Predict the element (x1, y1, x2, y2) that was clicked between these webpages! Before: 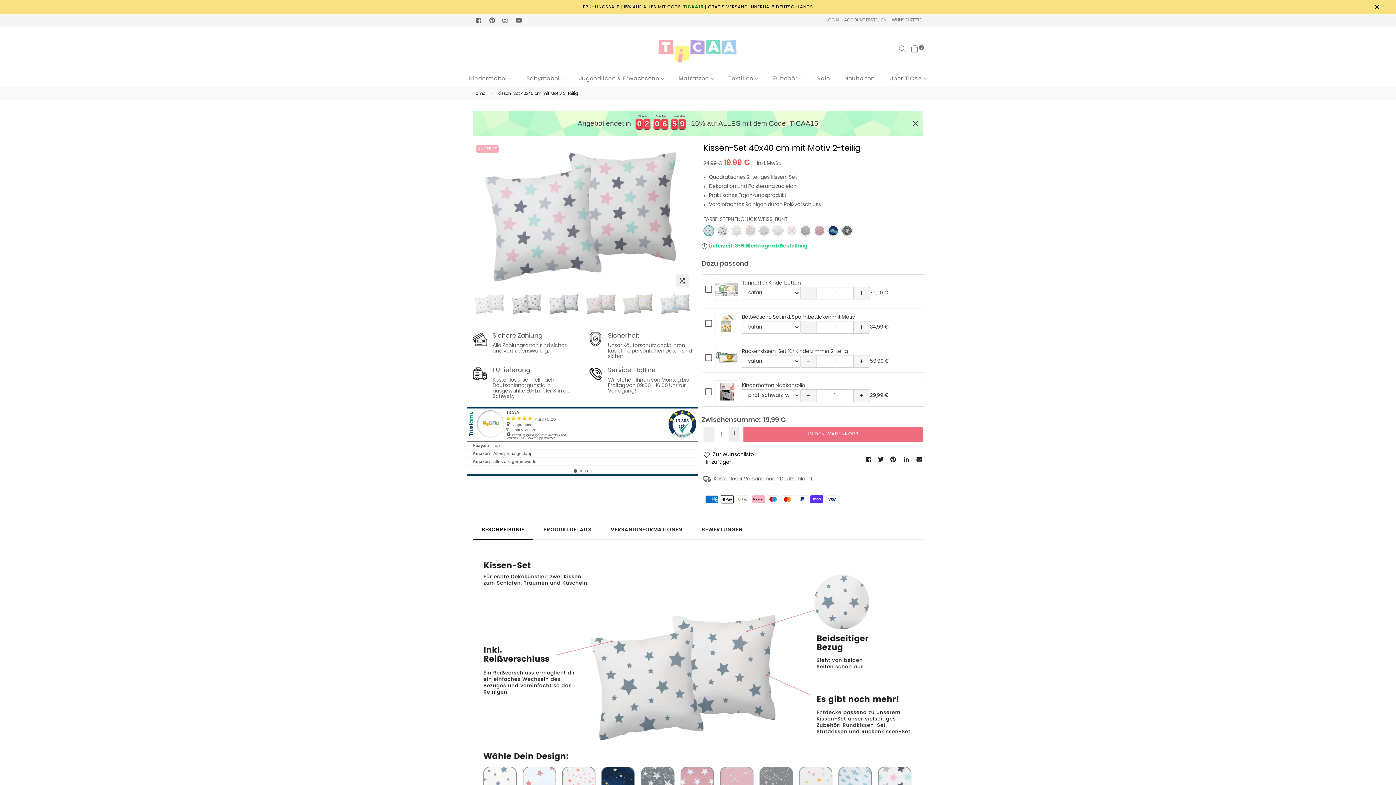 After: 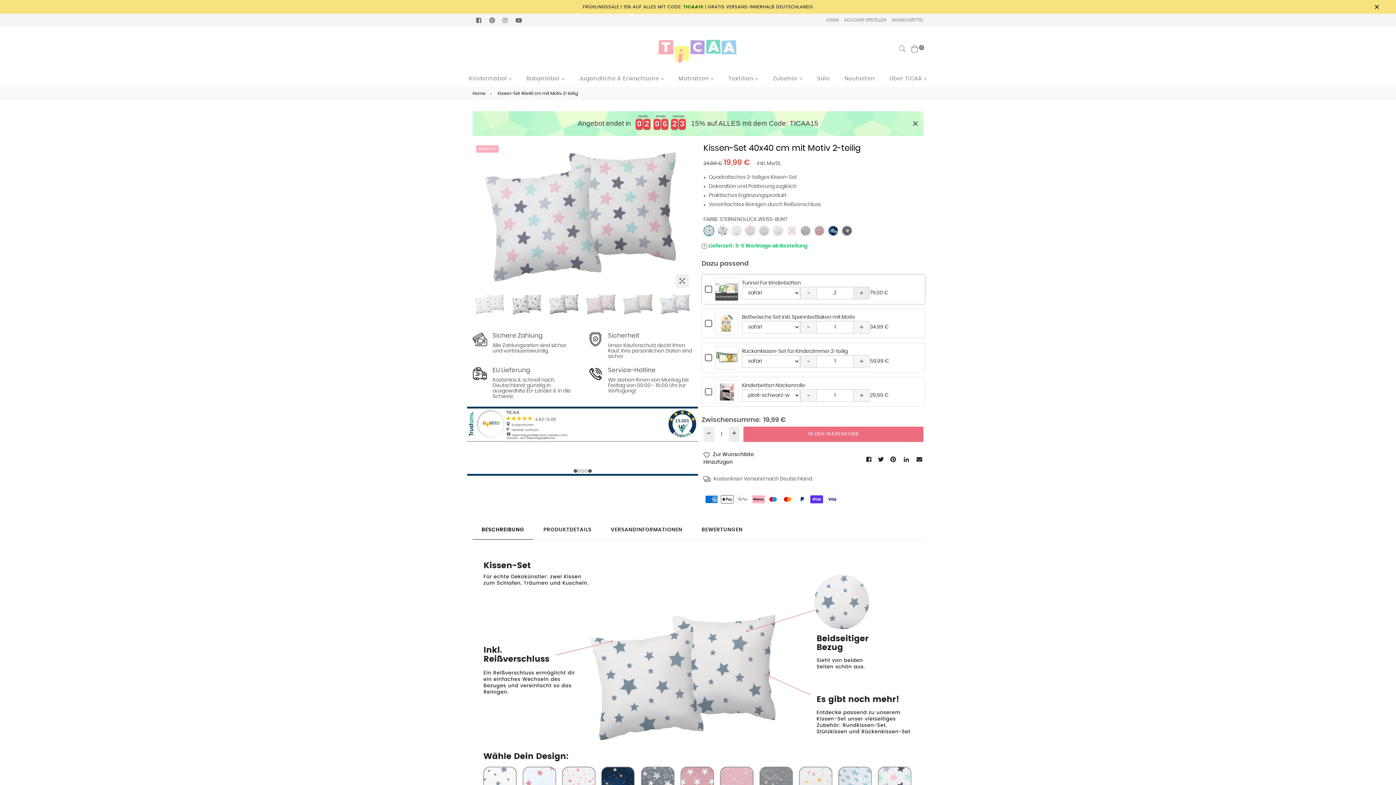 Action: bbox: (853, 262, 870, 274) label: Increase quantity of Tunnel Für Kinderbetten